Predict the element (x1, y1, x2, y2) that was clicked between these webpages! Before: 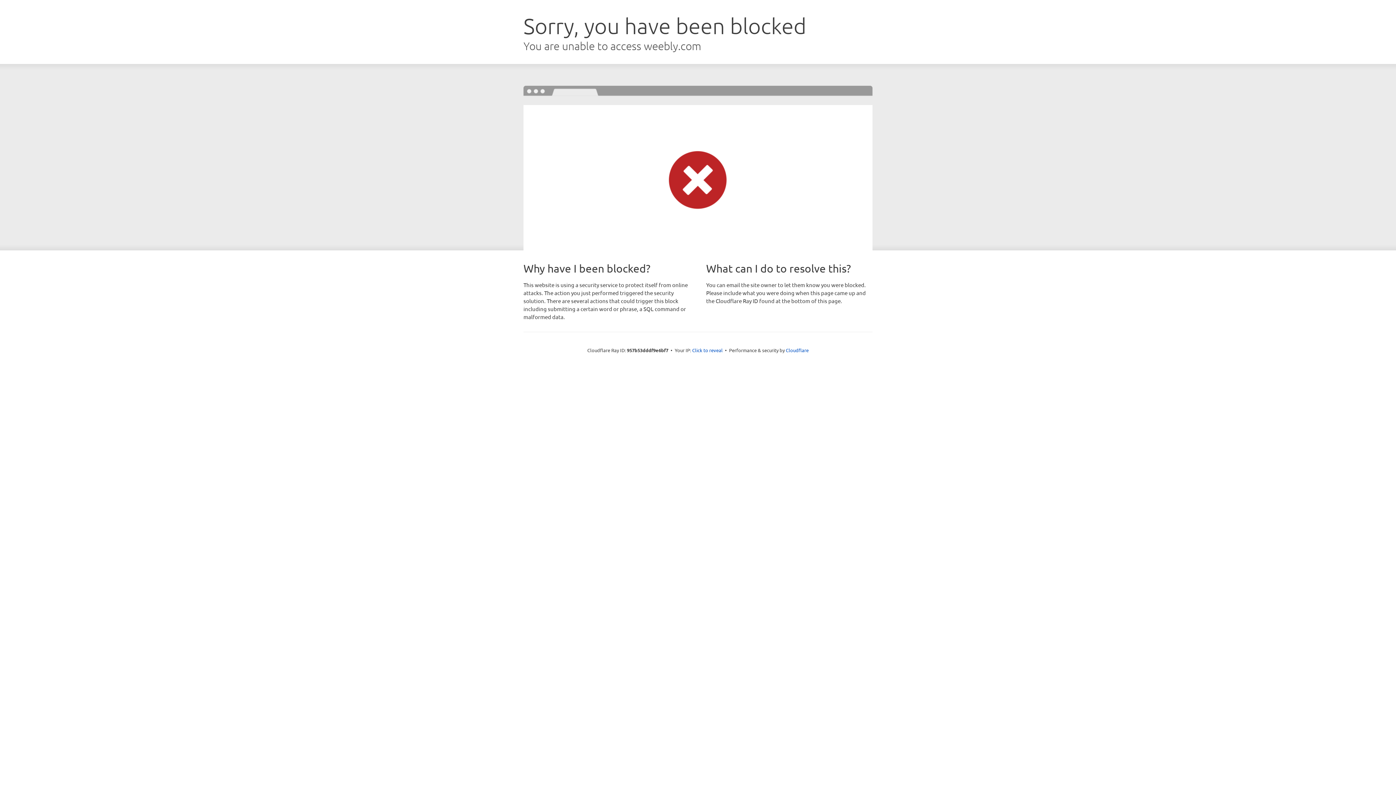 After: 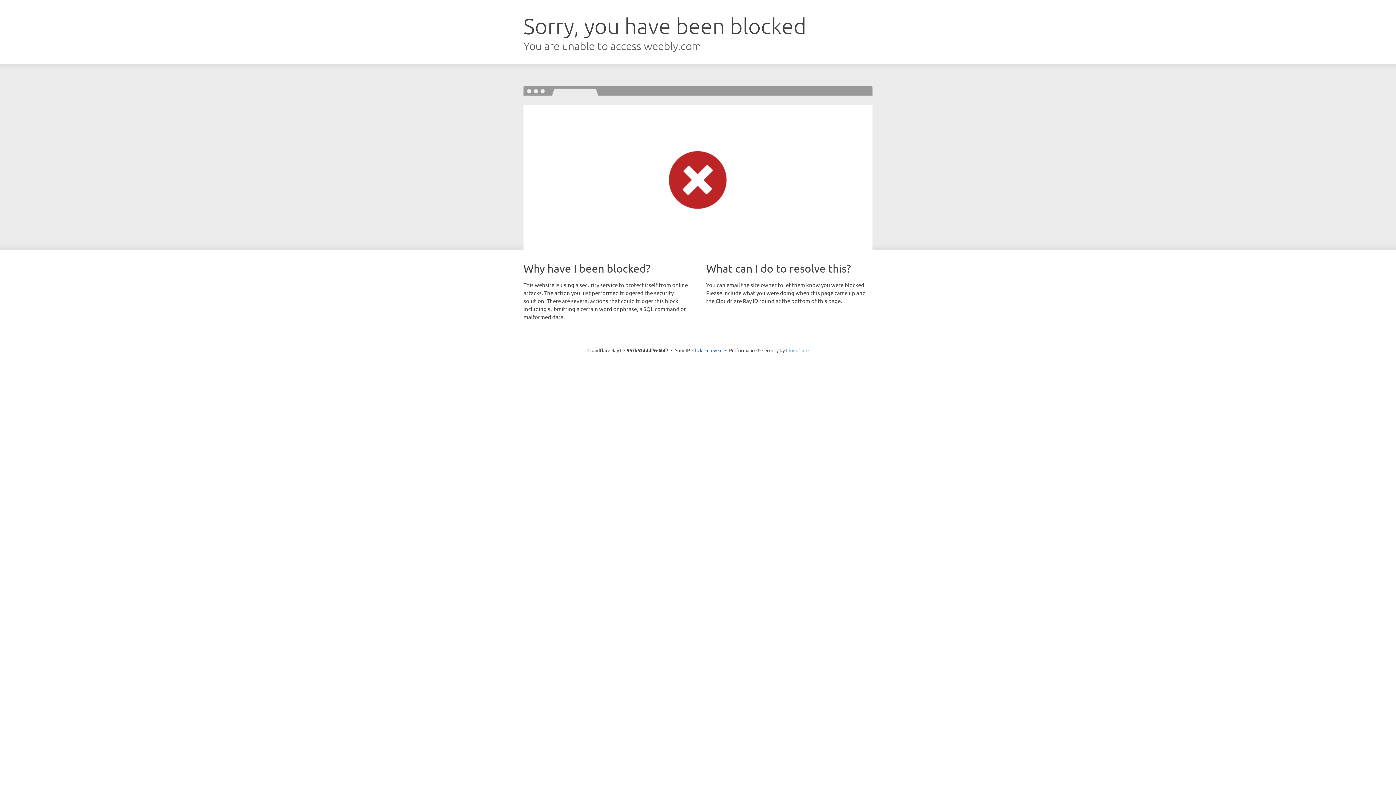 Action: label: Cloudflare bbox: (786, 347, 808, 353)